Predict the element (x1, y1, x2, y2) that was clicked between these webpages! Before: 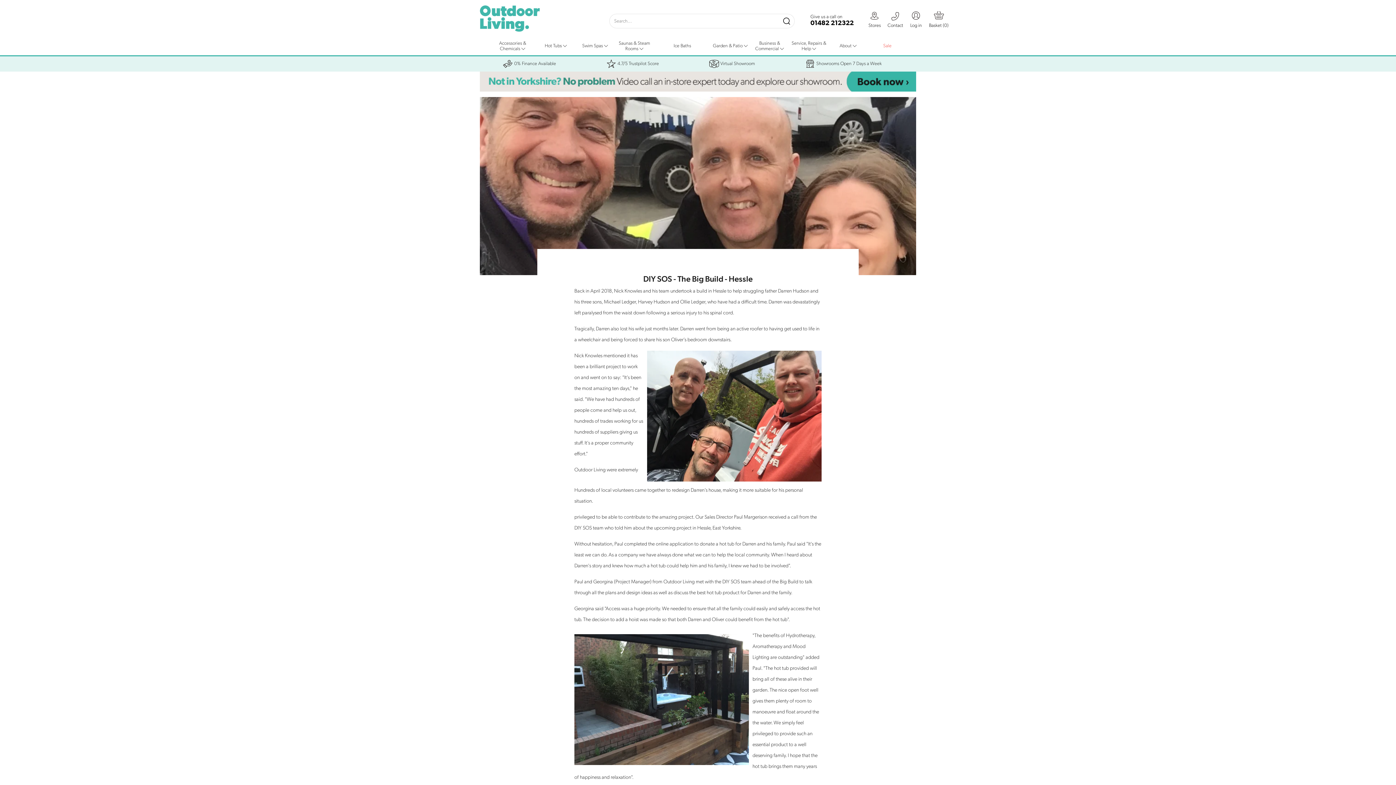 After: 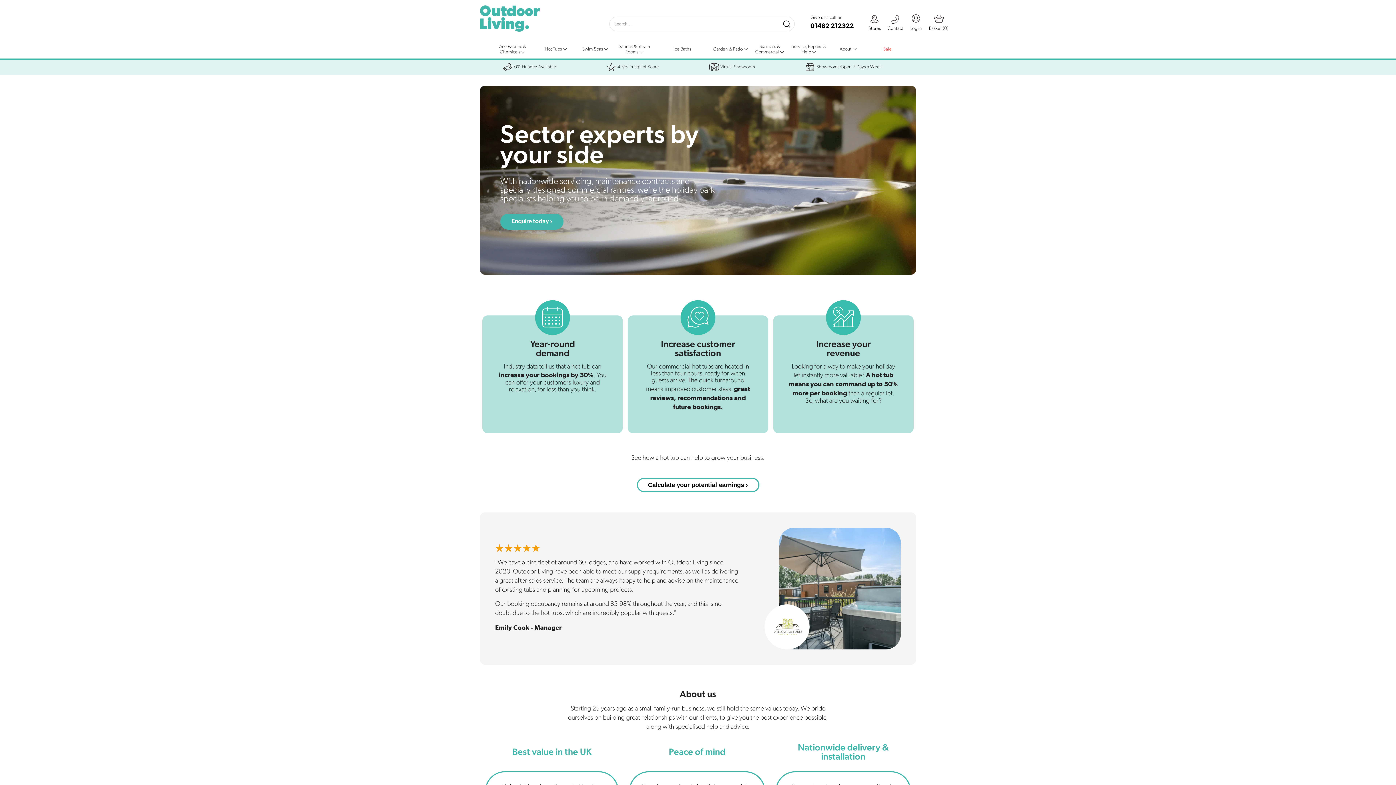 Action: bbox: (750, 37, 789, 55) label: Business & Commercial